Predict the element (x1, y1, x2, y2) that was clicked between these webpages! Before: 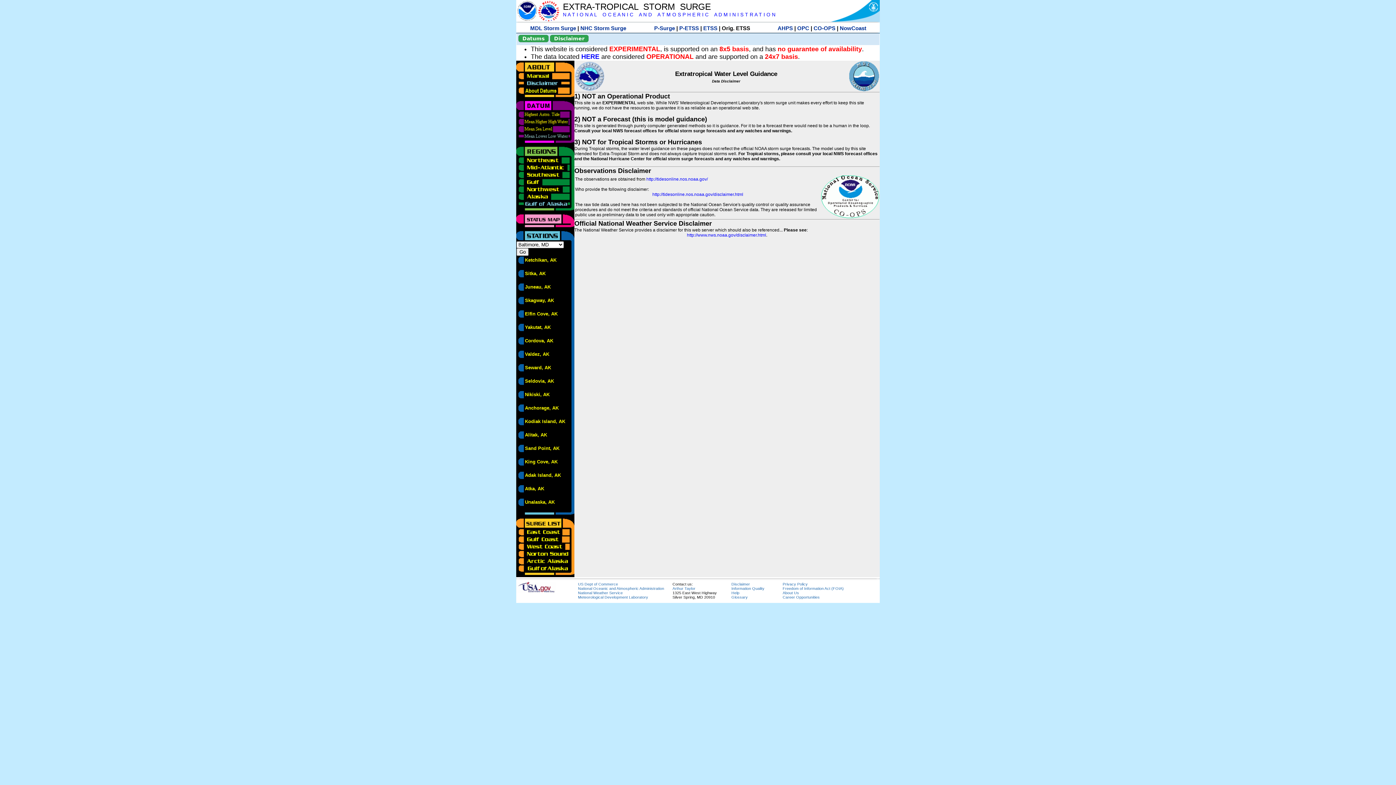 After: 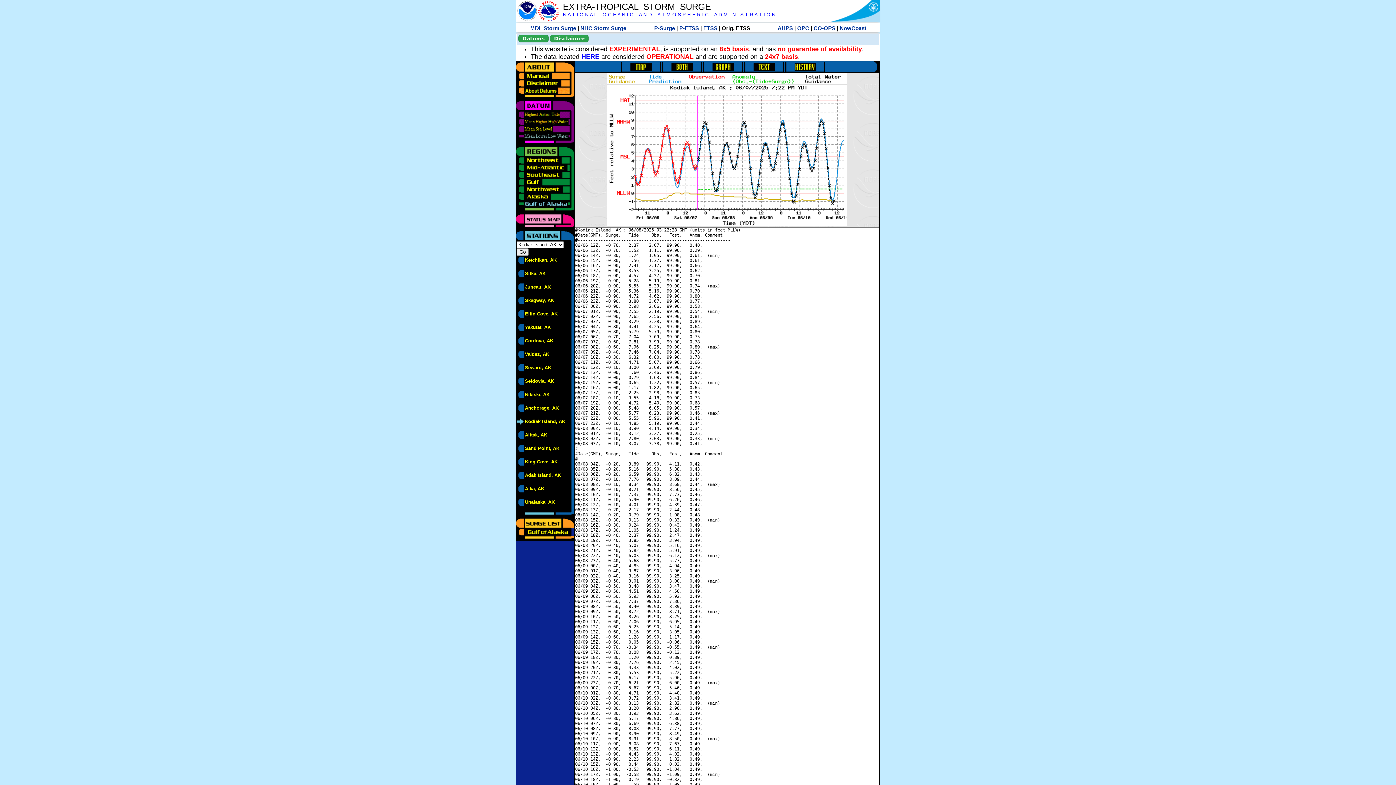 Action: bbox: (525, 419, 565, 424) label: Kodiak Island, AK